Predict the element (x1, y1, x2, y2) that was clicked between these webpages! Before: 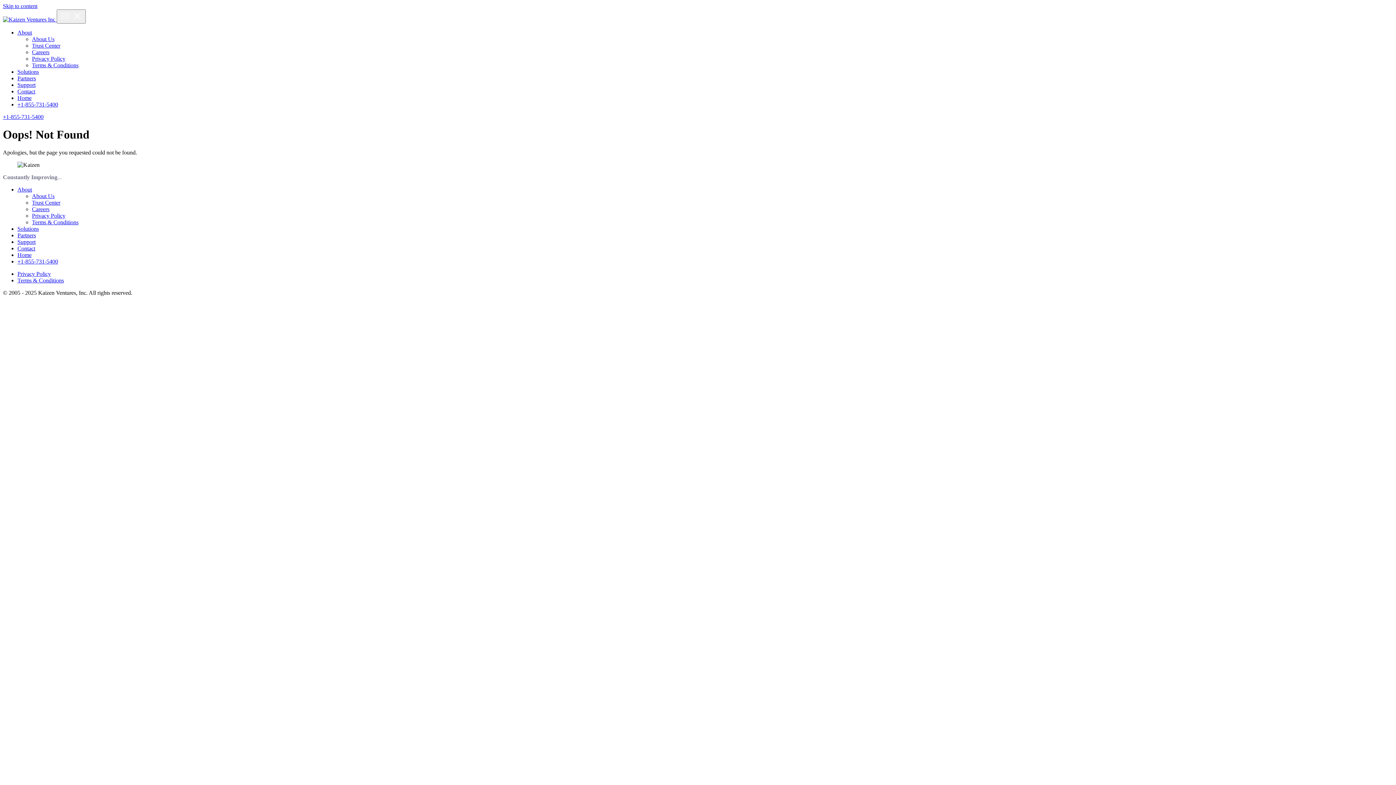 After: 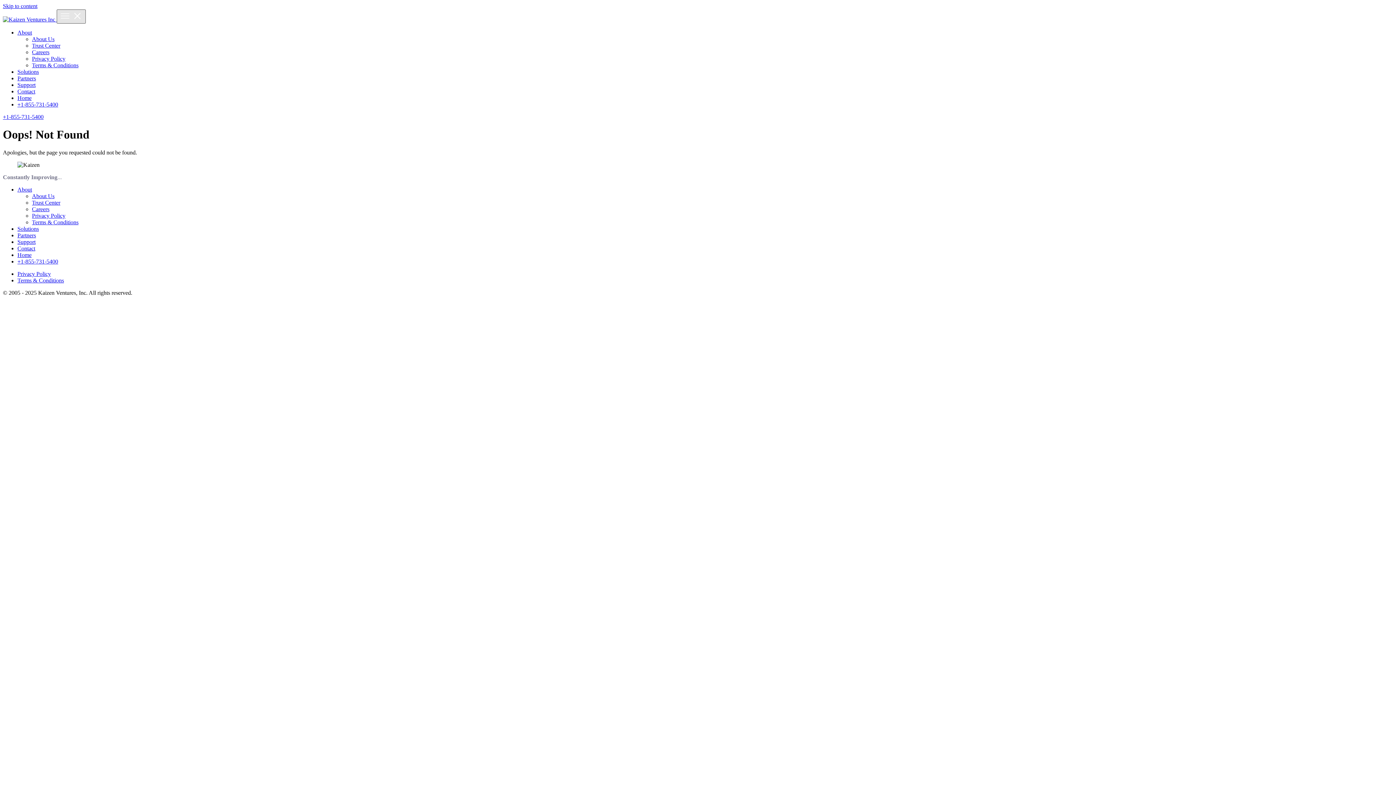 Action: label: Toggle navigation bbox: (56, 9, 85, 23)